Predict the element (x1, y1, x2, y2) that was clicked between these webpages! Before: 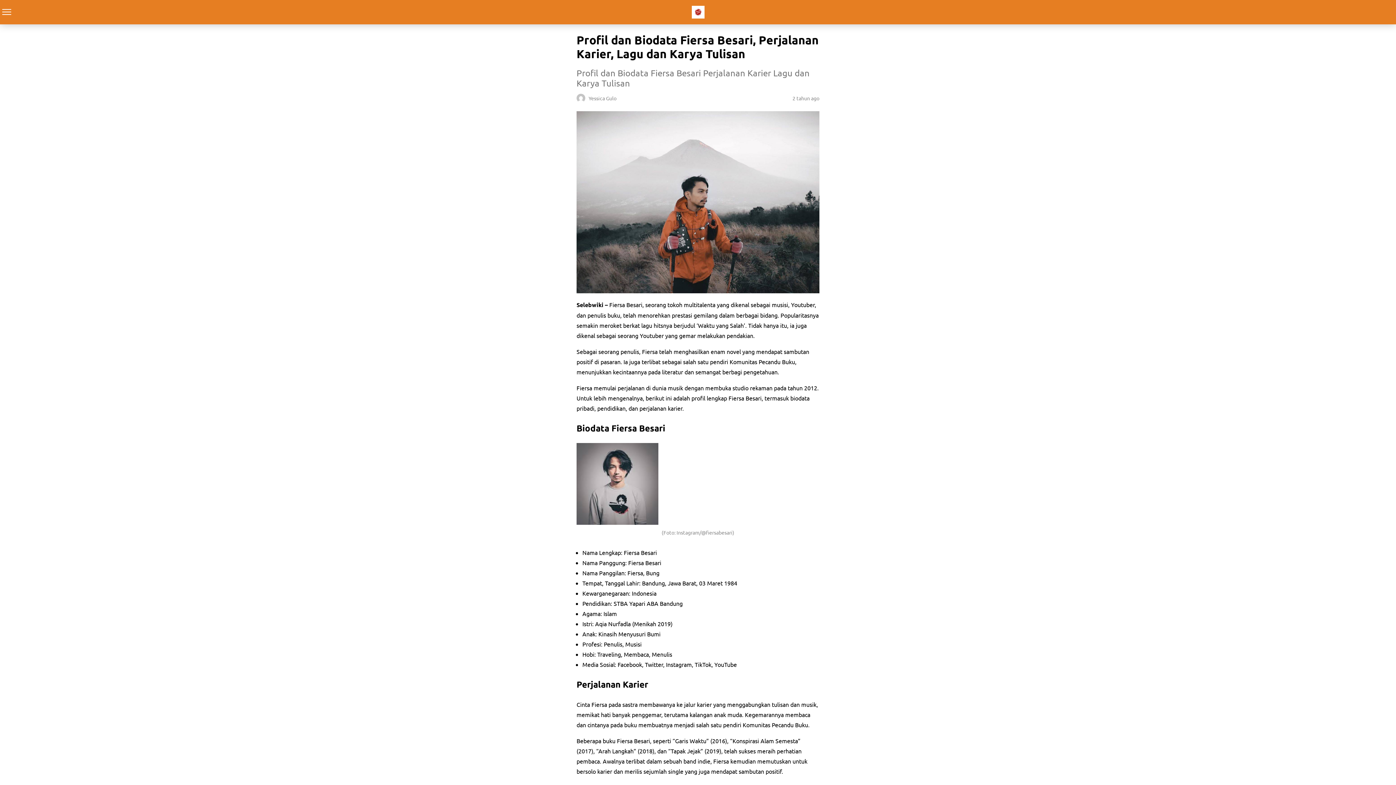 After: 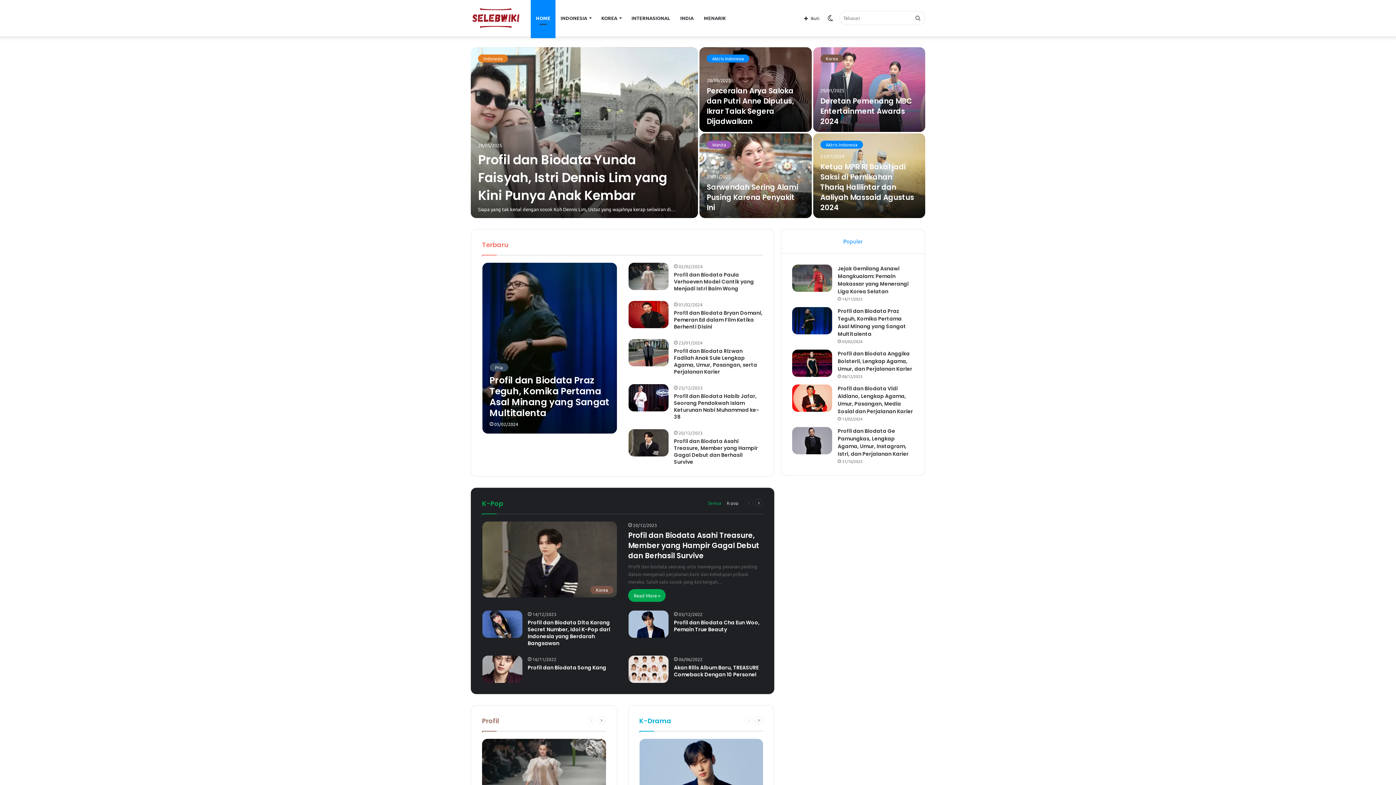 Action: label: Seleb Wiki bbox: (659, 5, 737, 18)